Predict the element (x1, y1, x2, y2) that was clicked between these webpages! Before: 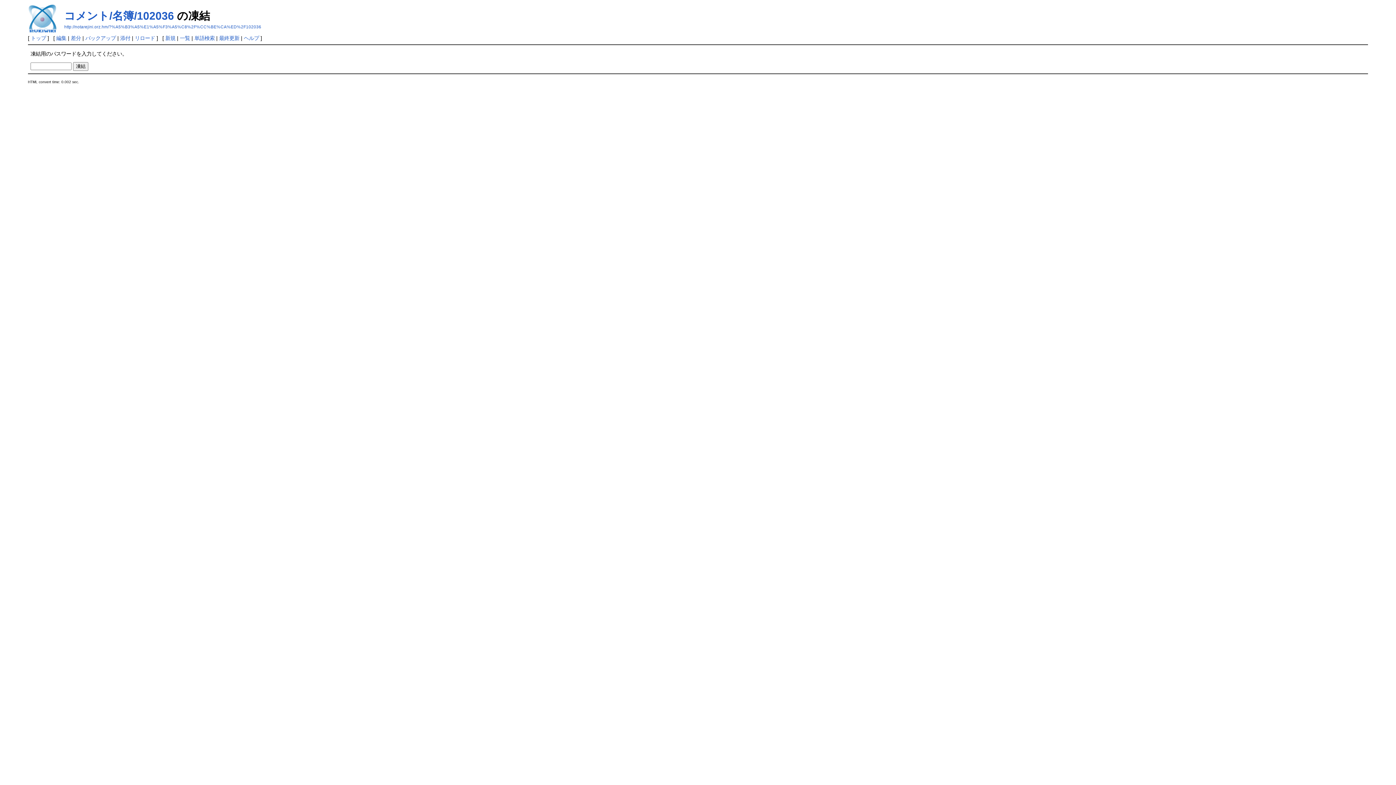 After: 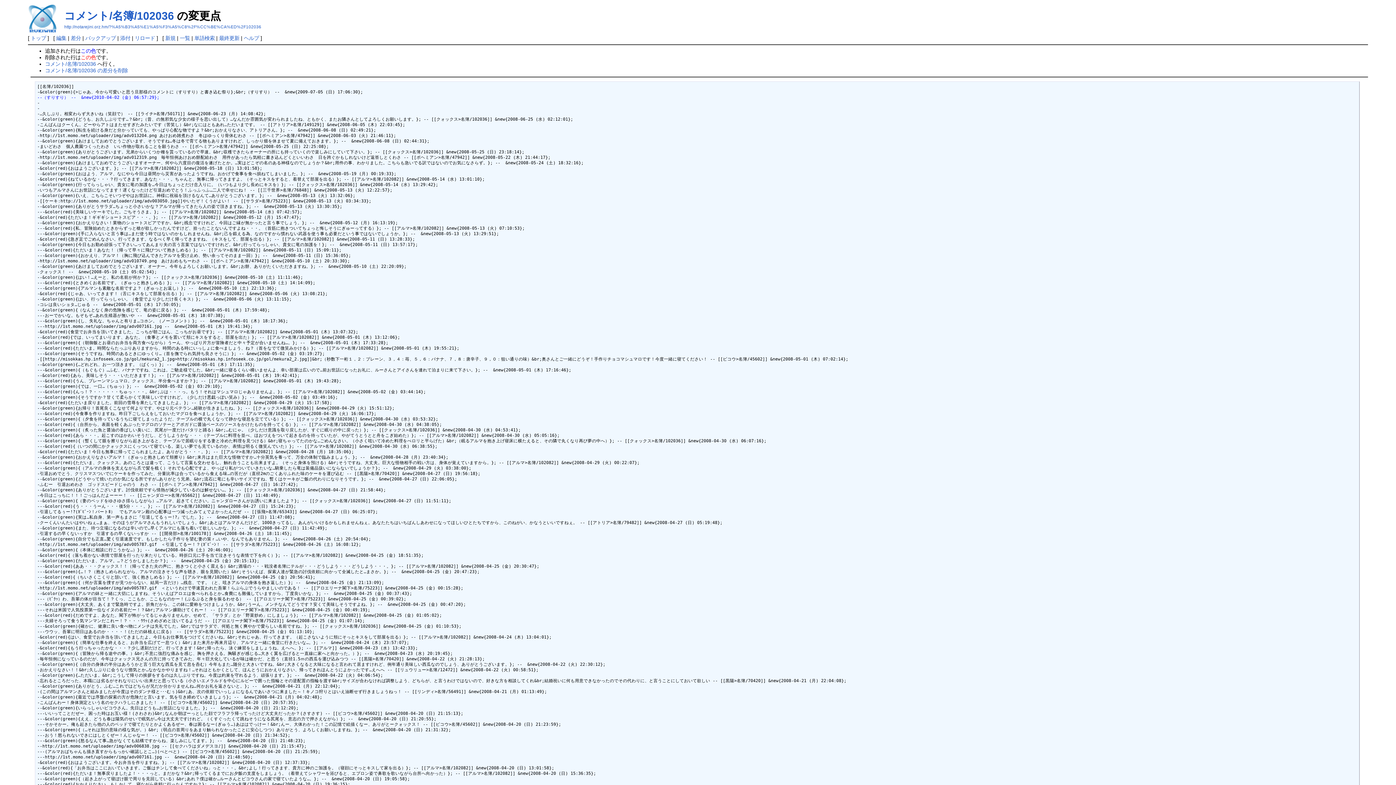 Action: bbox: (70, 35, 81, 41) label: 差分